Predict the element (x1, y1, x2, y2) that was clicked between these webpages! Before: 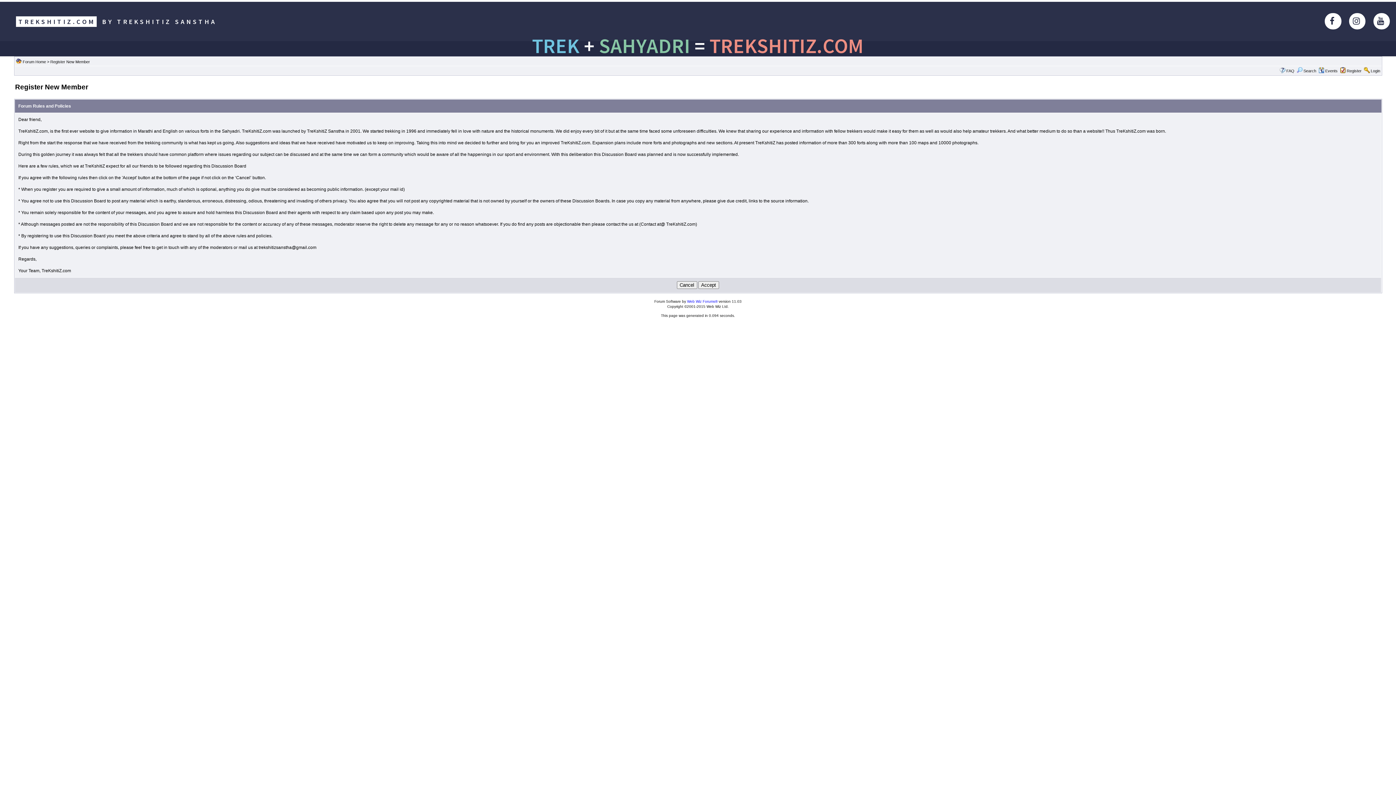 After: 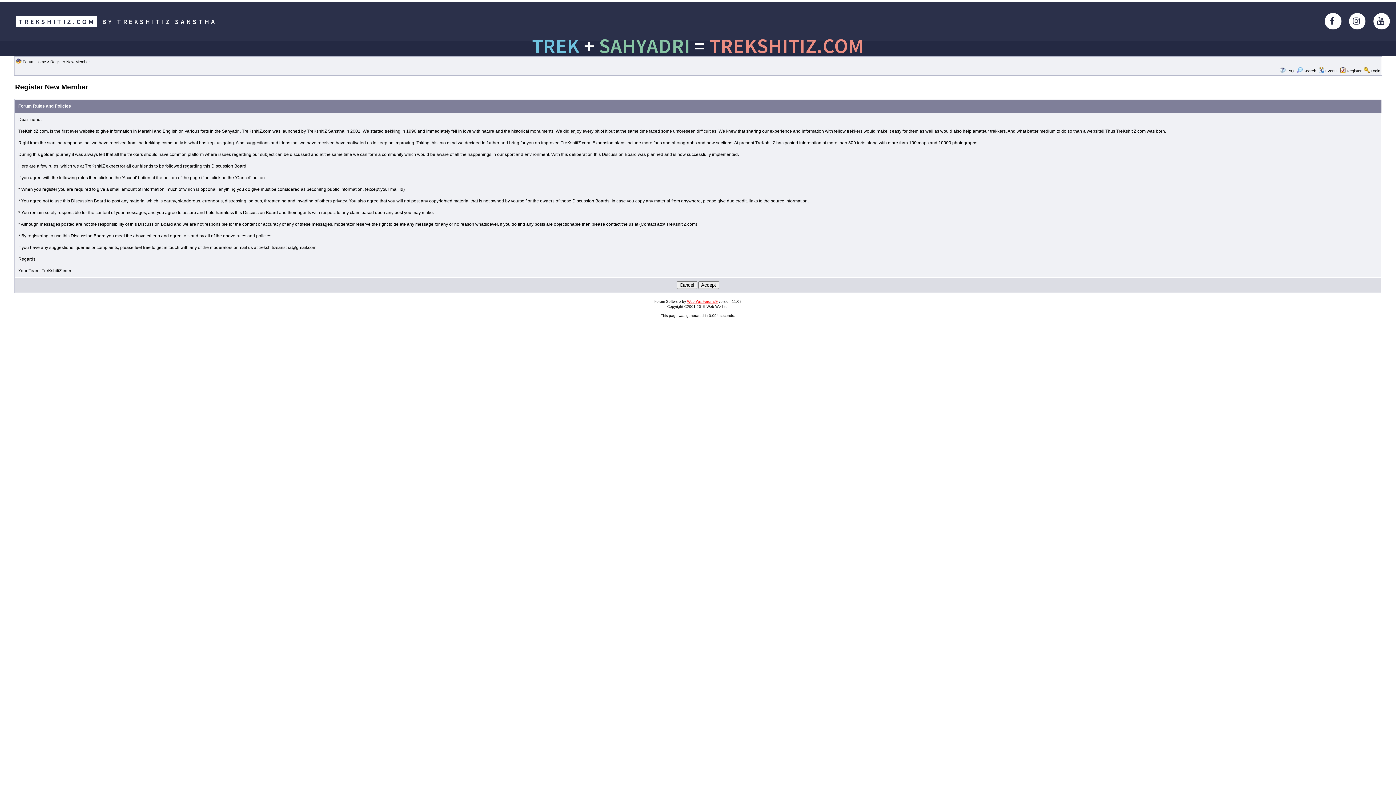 Action: label: Web Wiz Forums® bbox: (687, 299, 717, 303)